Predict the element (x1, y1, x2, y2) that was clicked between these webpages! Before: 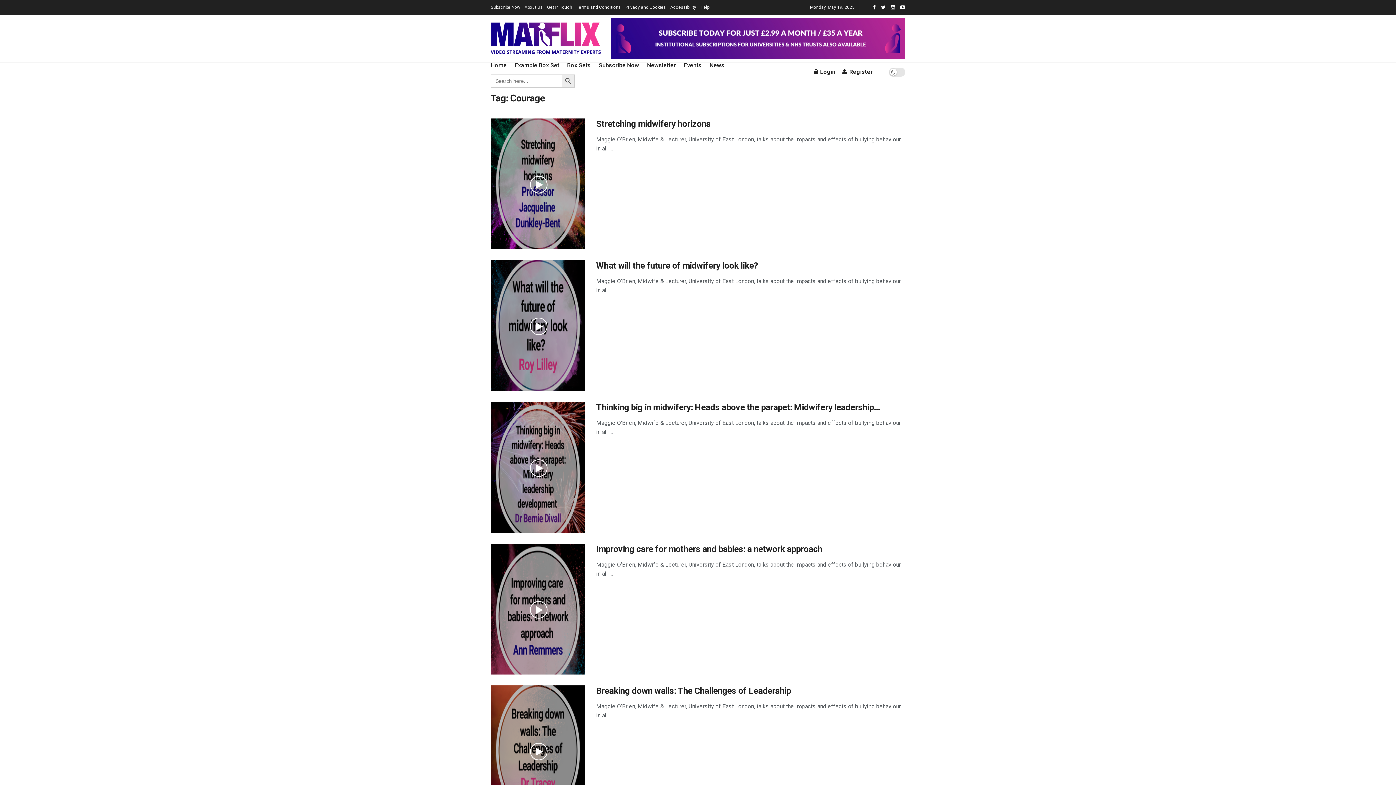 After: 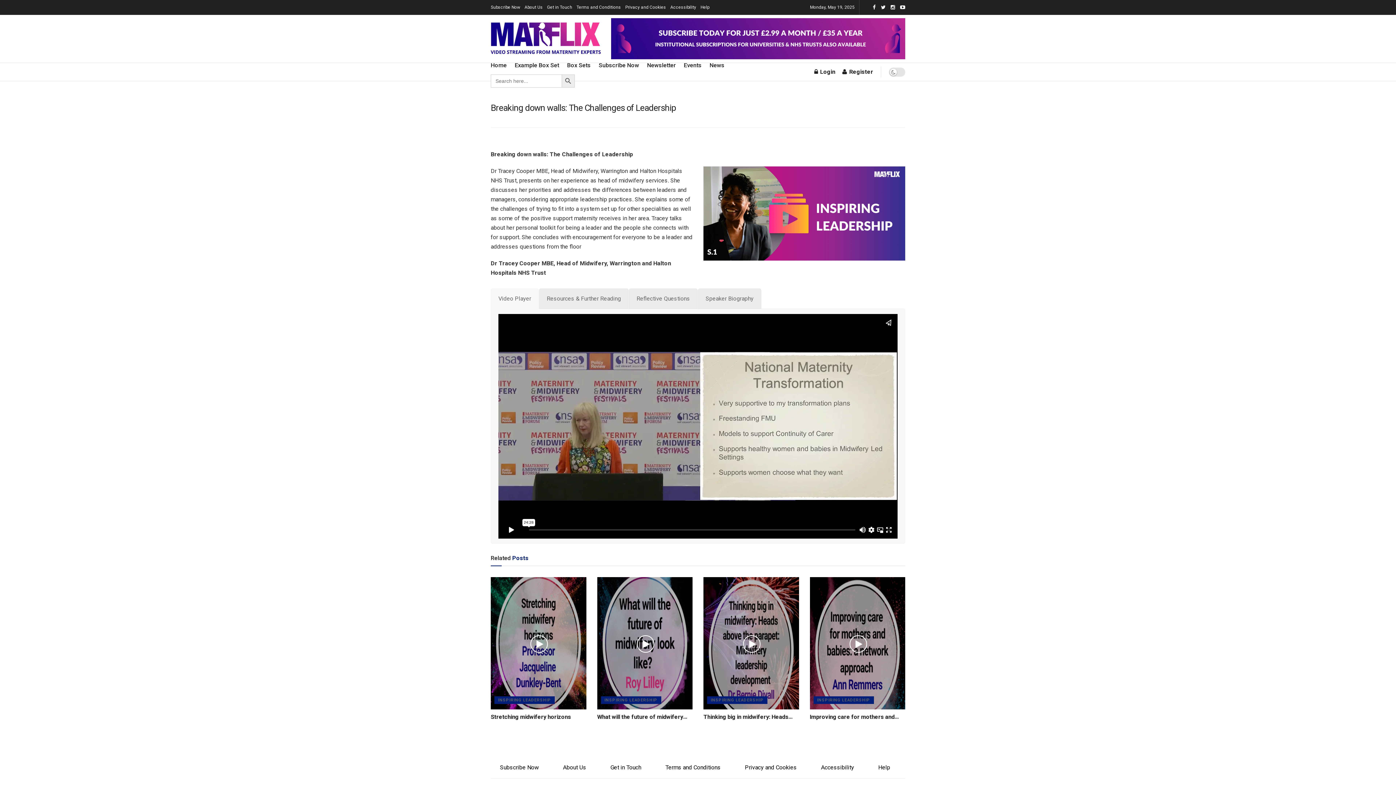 Action: bbox: (596, 686, 791, 696) label: Breaking down walls: The Challenges of Leadership